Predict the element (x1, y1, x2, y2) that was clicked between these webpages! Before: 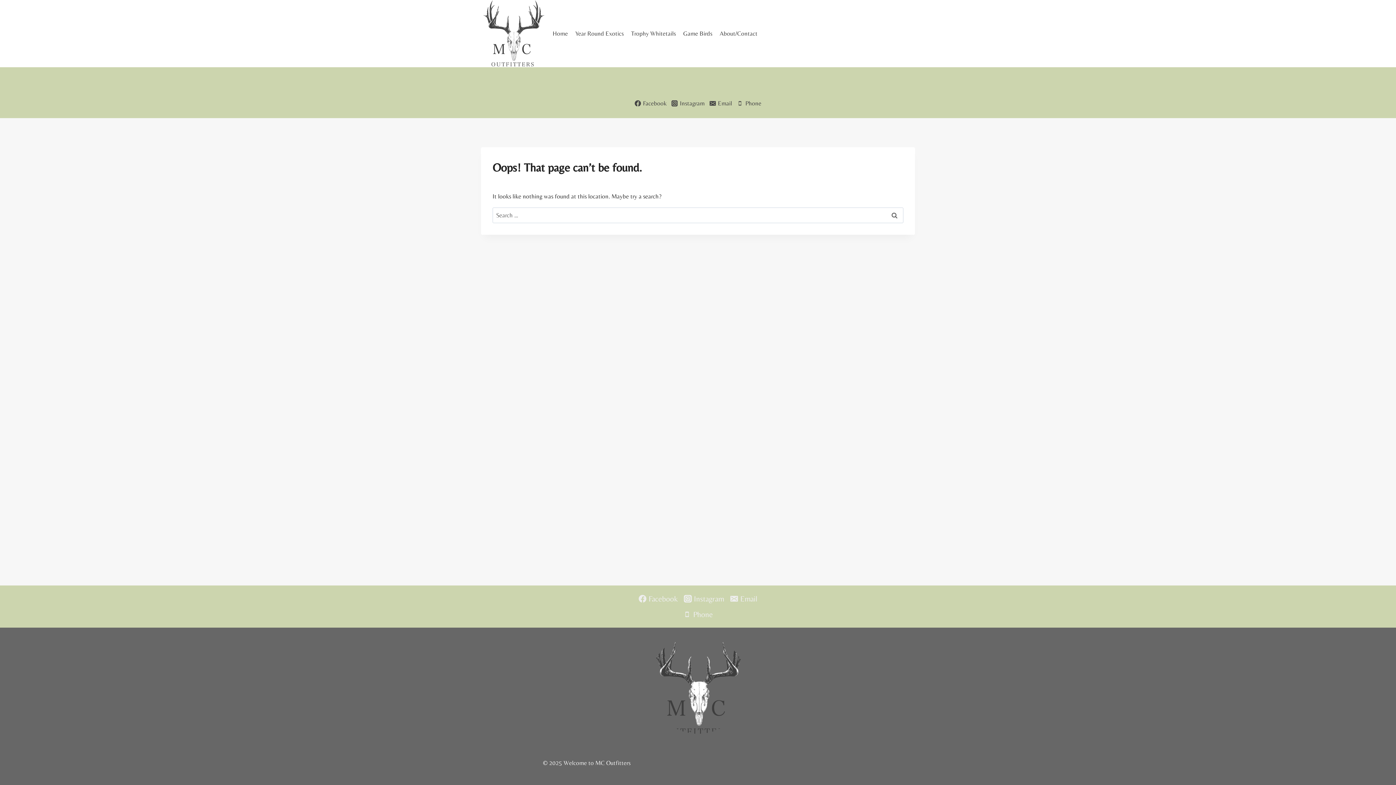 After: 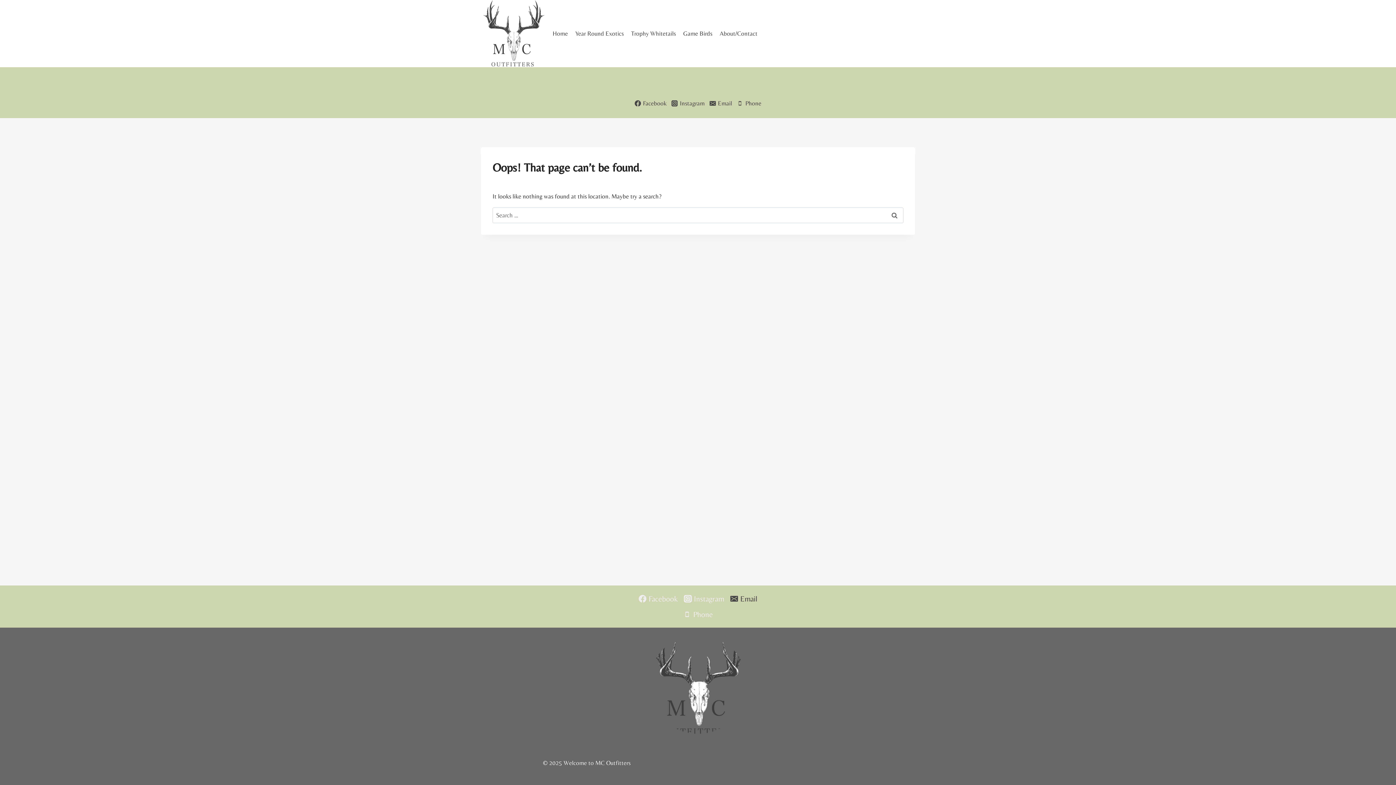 Action: bbox: (727, 591, 760, 606) label: Email